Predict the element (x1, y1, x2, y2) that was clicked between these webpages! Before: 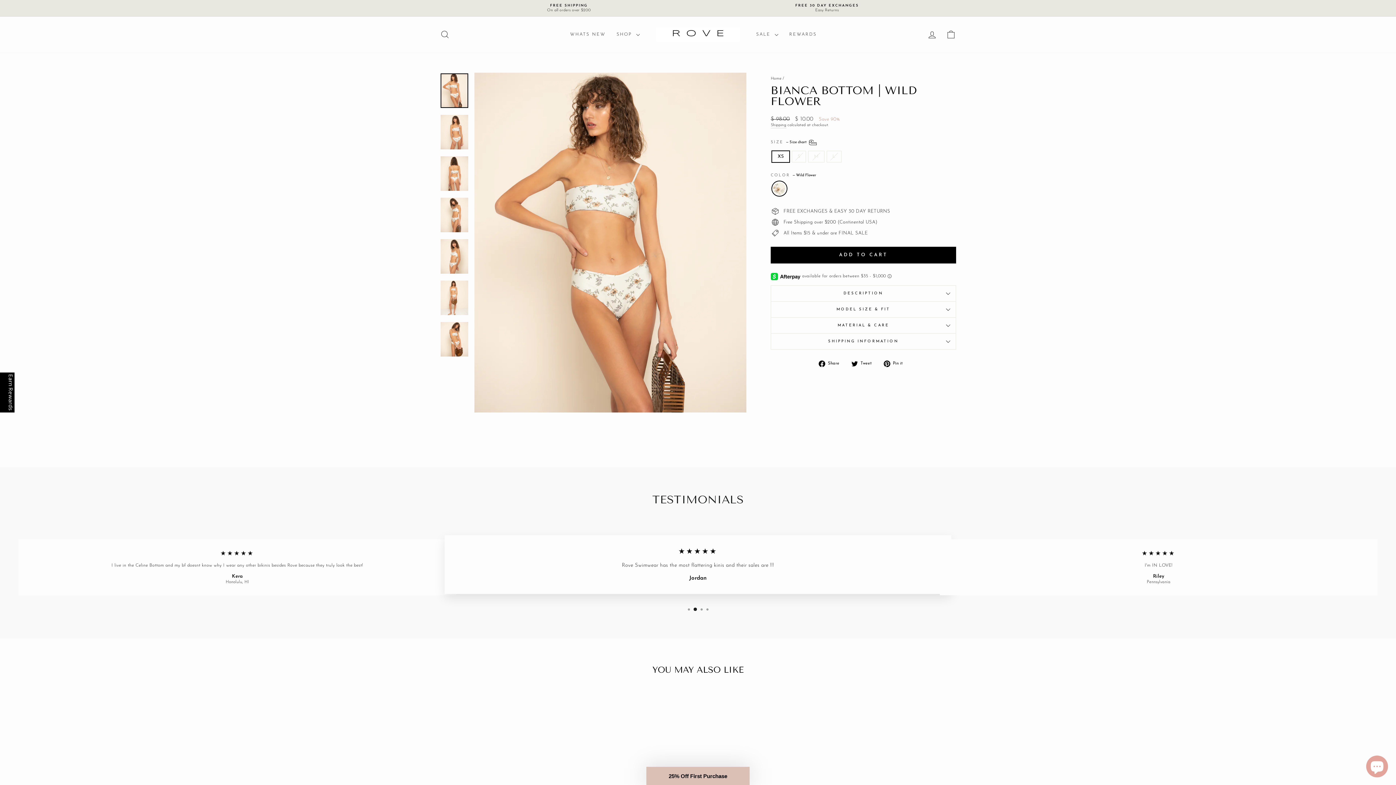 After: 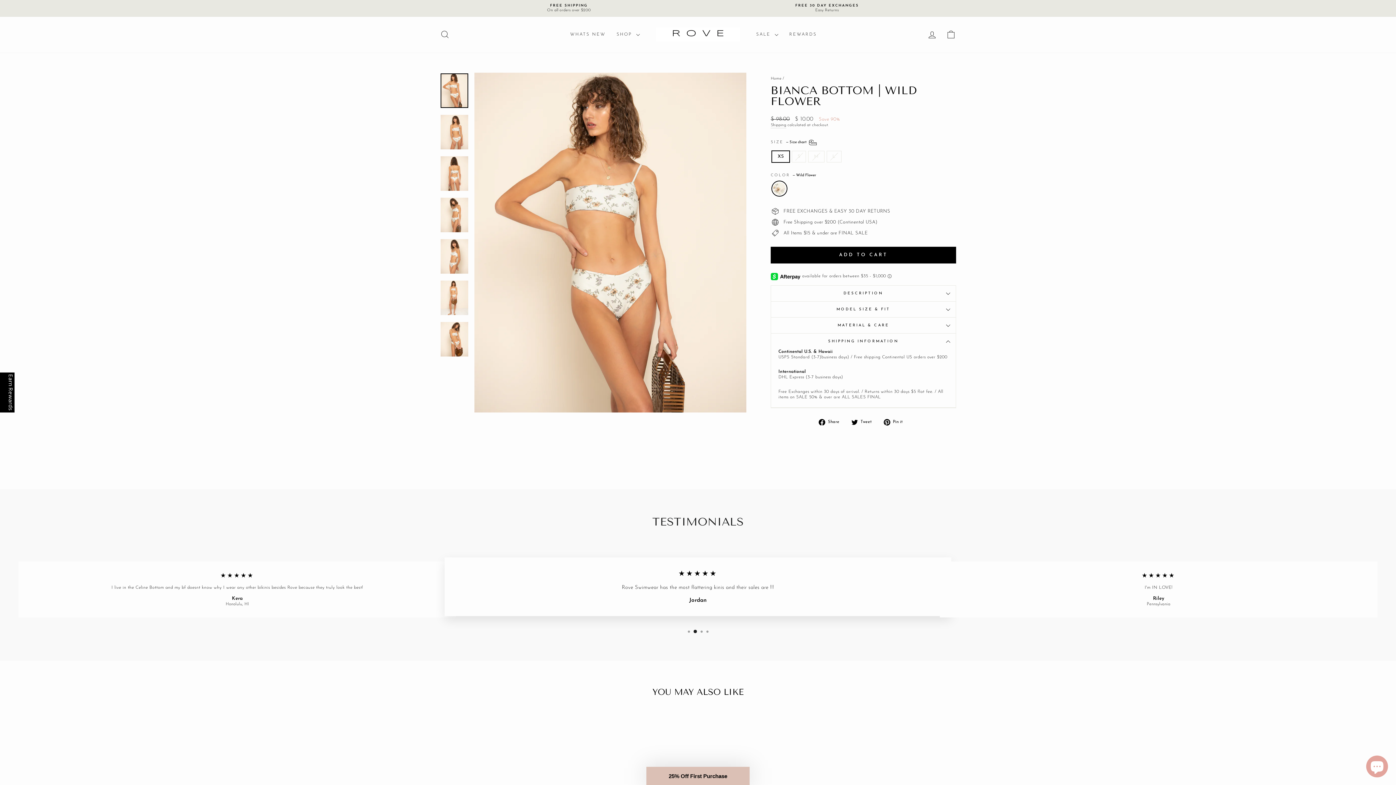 Action: label: SHIPPING INFORMATION bbox: (770, 333, 956, 349)